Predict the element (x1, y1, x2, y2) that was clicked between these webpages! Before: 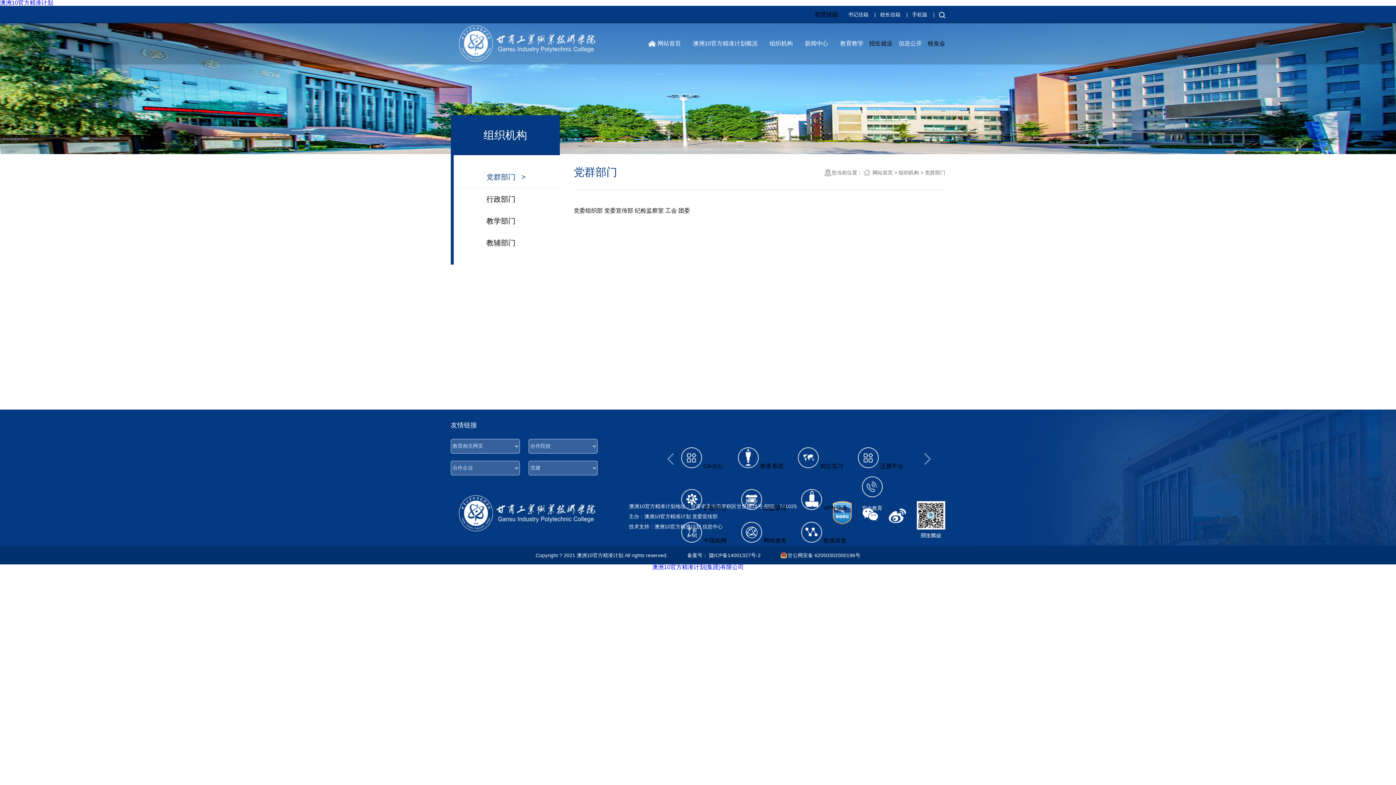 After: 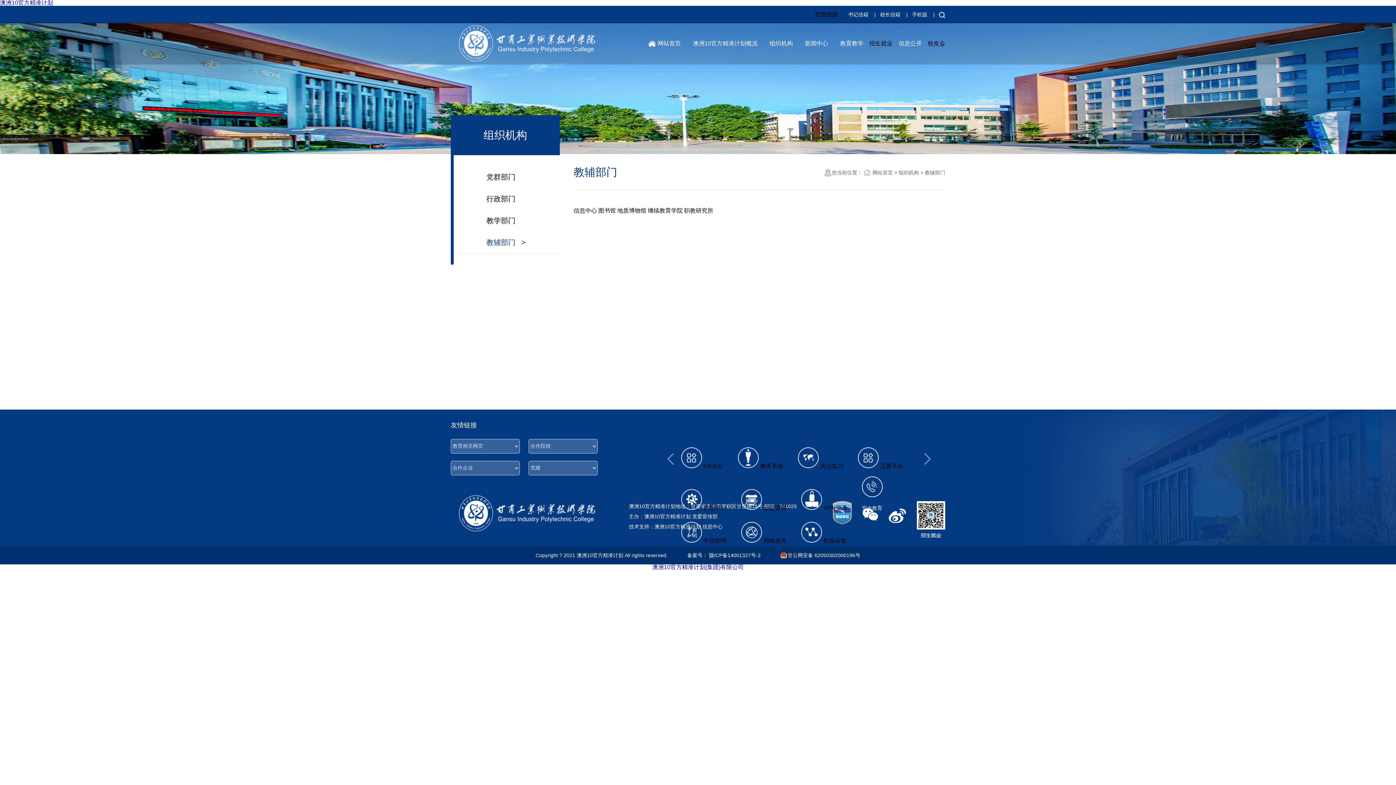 Action: label: 教辅部门 bbox: (475, 238, 515, 246)